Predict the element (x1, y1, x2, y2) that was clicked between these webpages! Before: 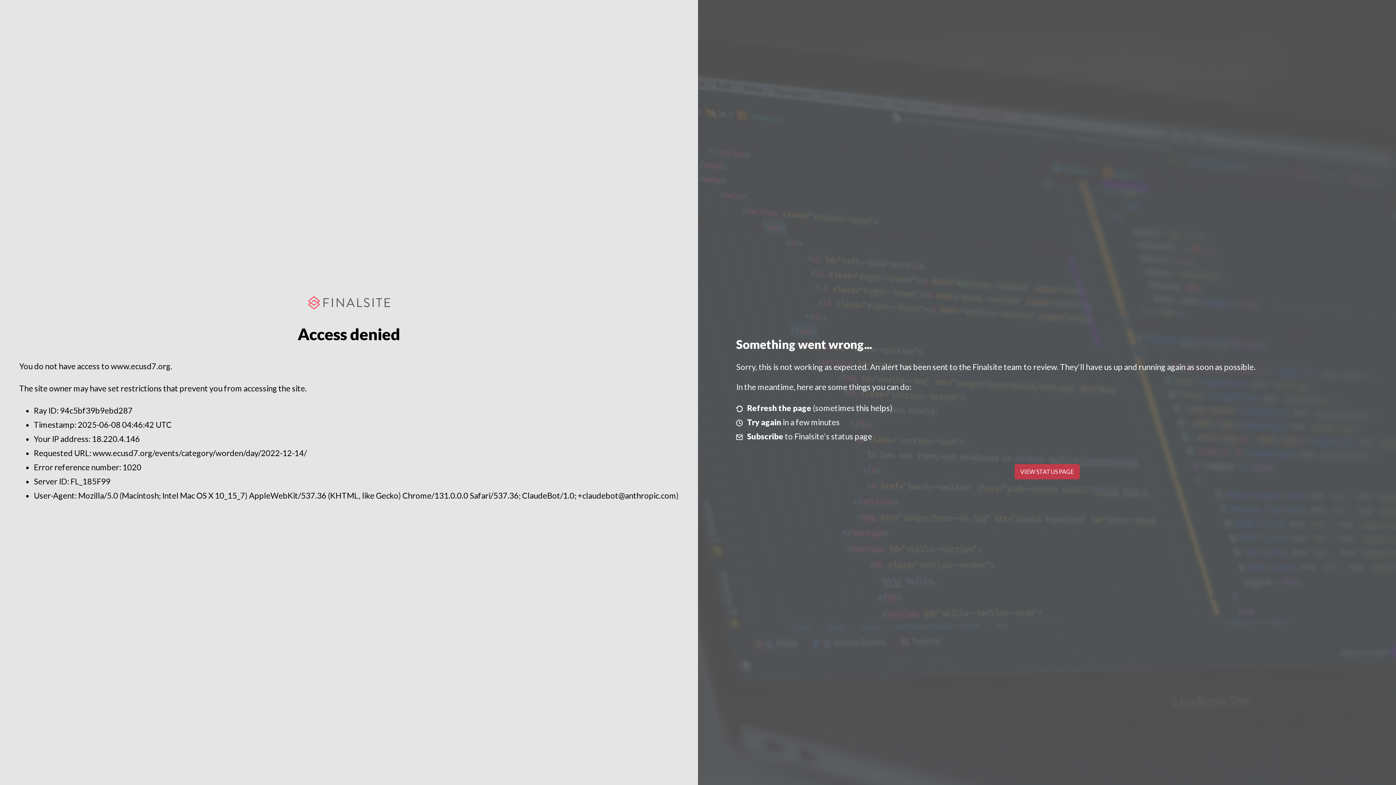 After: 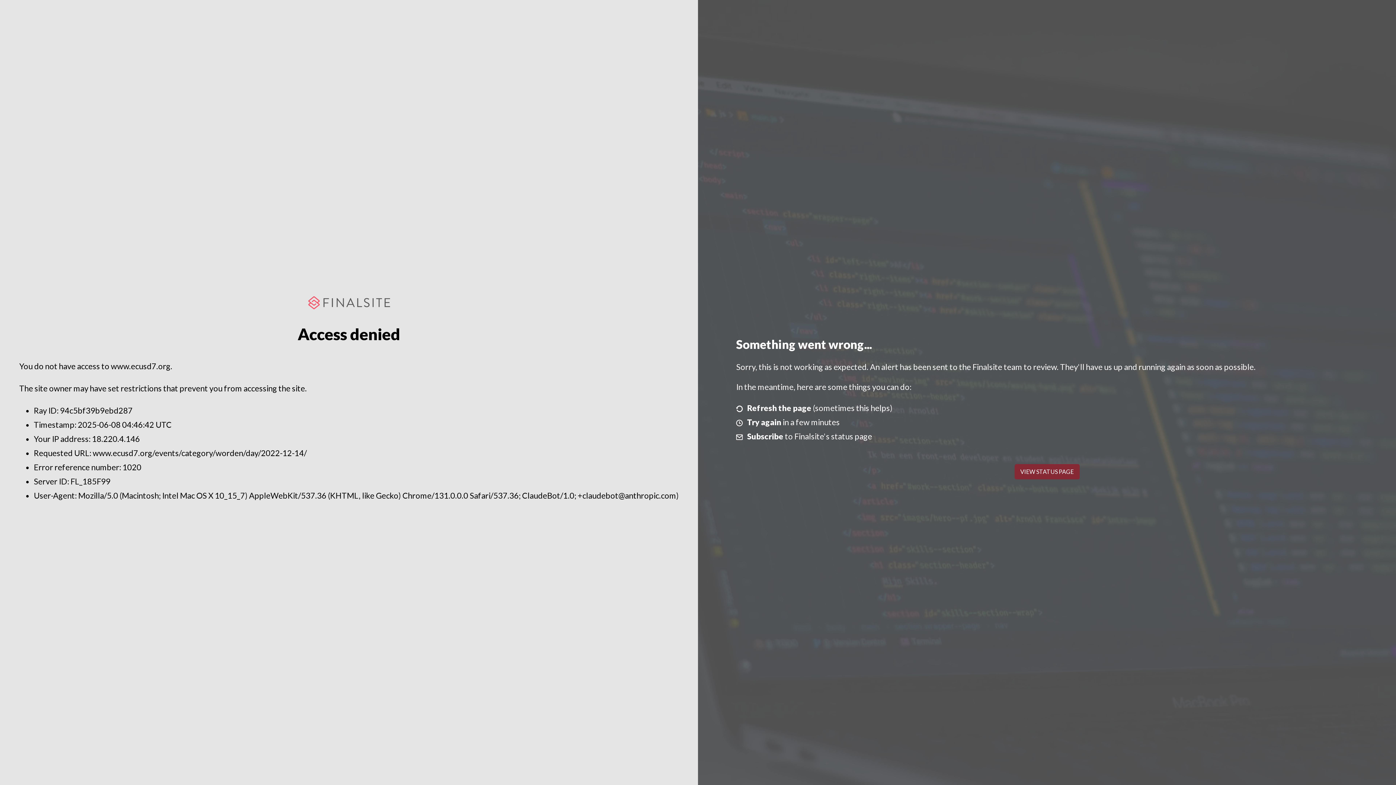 Action: bbox: (1014, 464, 1079, 479) label: VIEW STATUS PAGE